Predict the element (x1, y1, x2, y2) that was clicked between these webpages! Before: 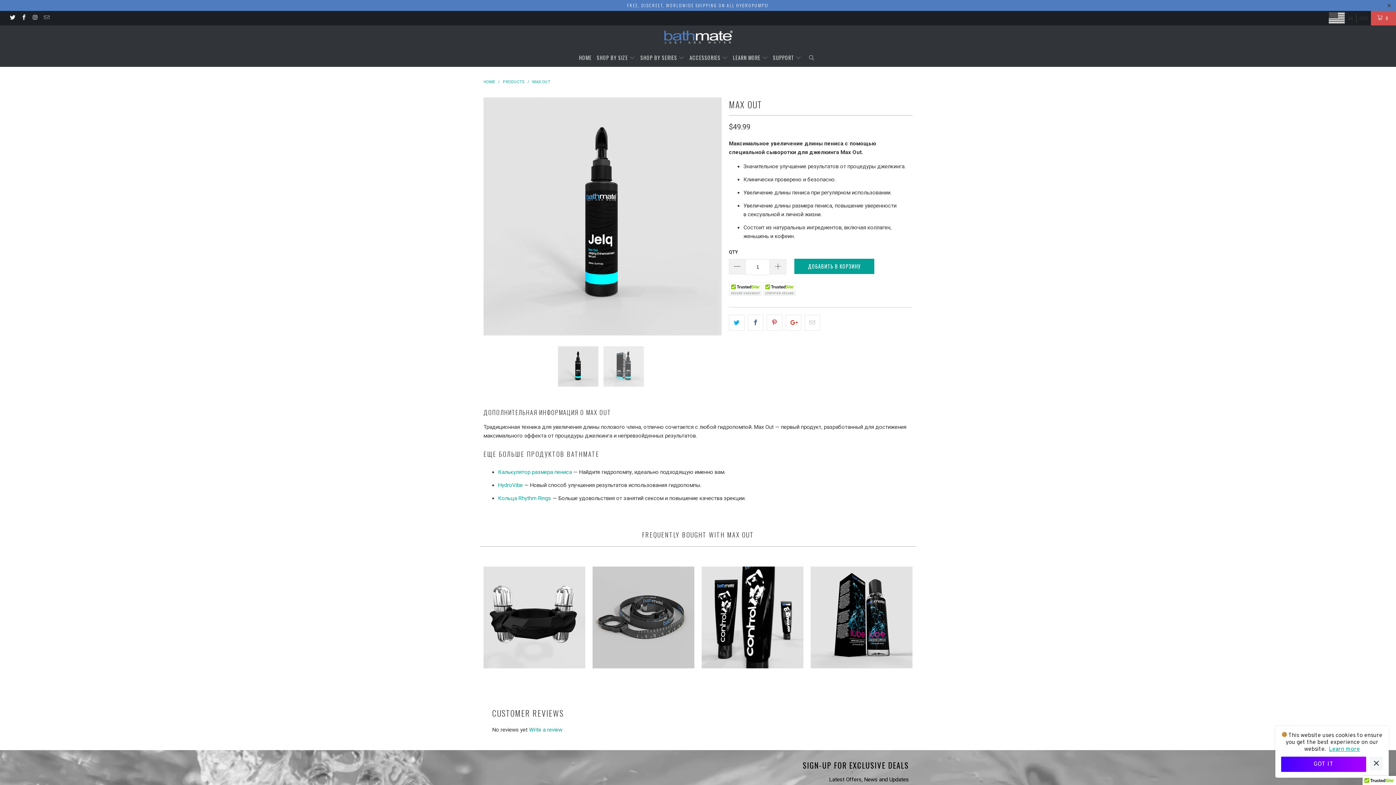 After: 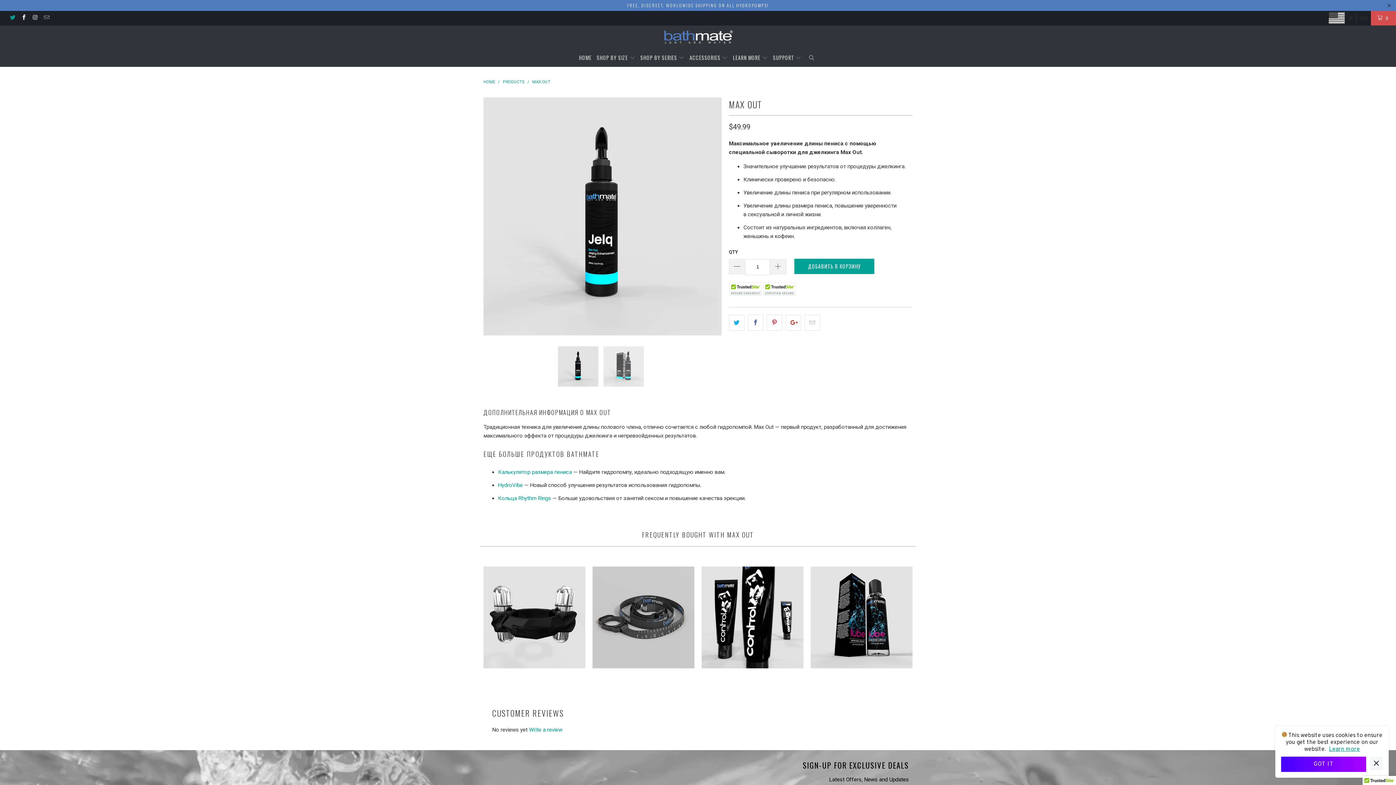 Action: bbox: (9, 15, 15, 20)